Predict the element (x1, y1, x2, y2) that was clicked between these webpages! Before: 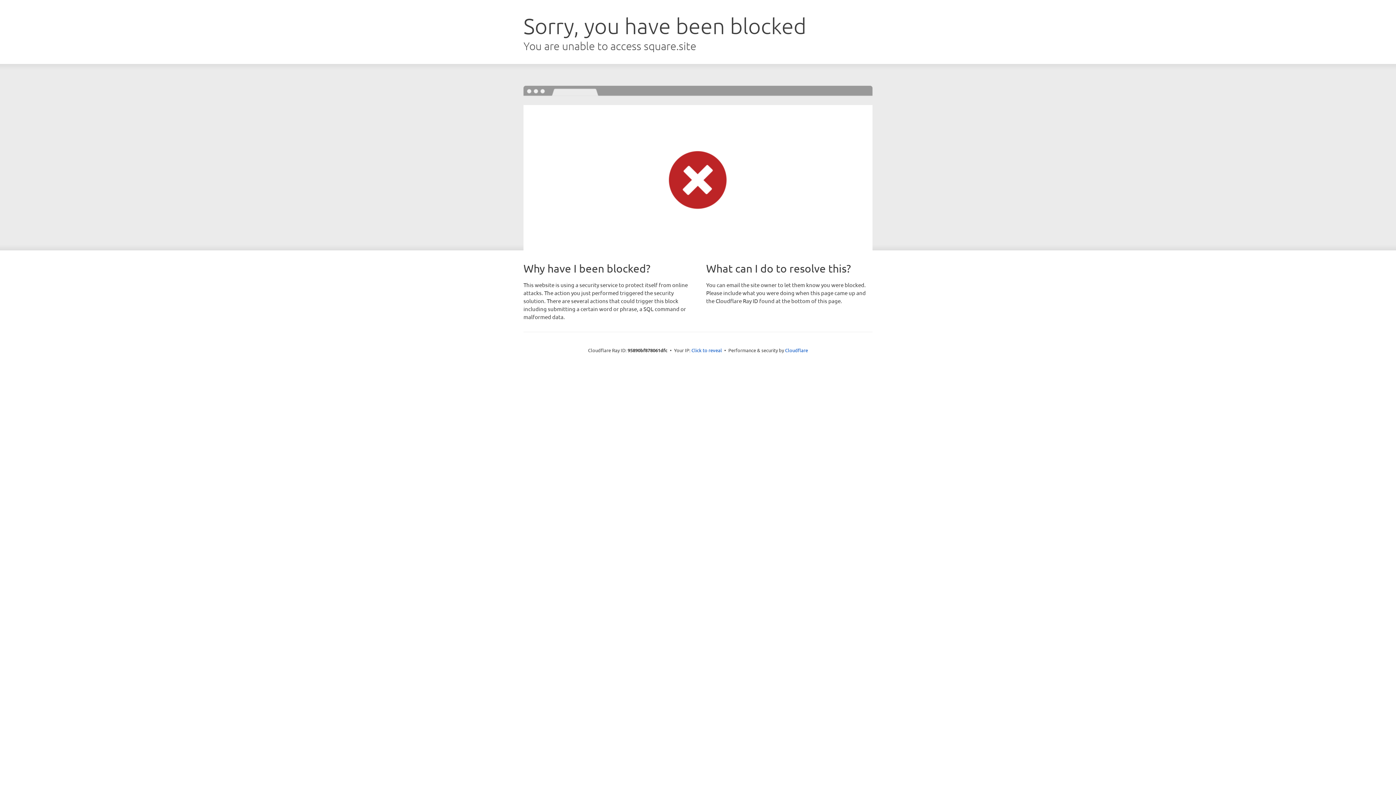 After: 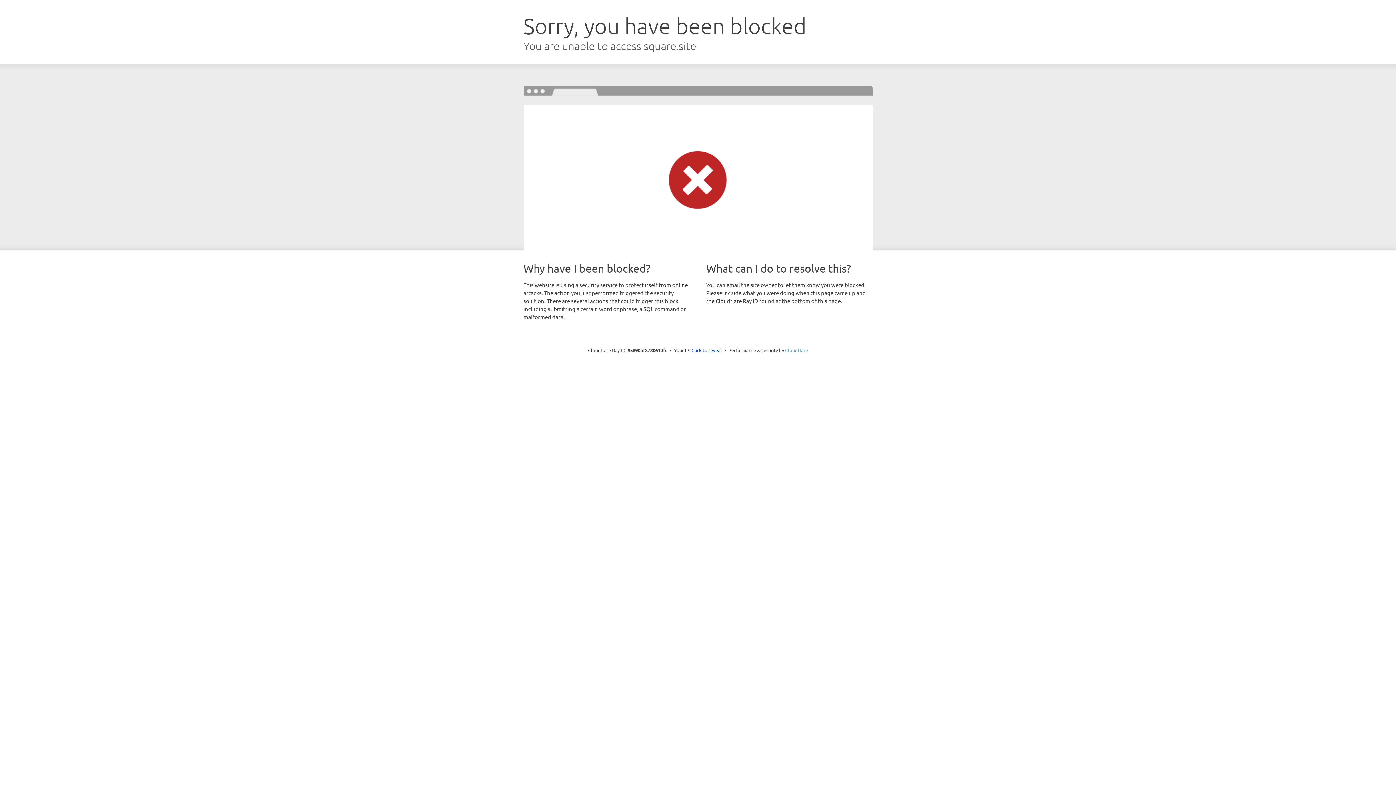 Action: bbox: (785, 347, 808, 353) label: Cloudflare